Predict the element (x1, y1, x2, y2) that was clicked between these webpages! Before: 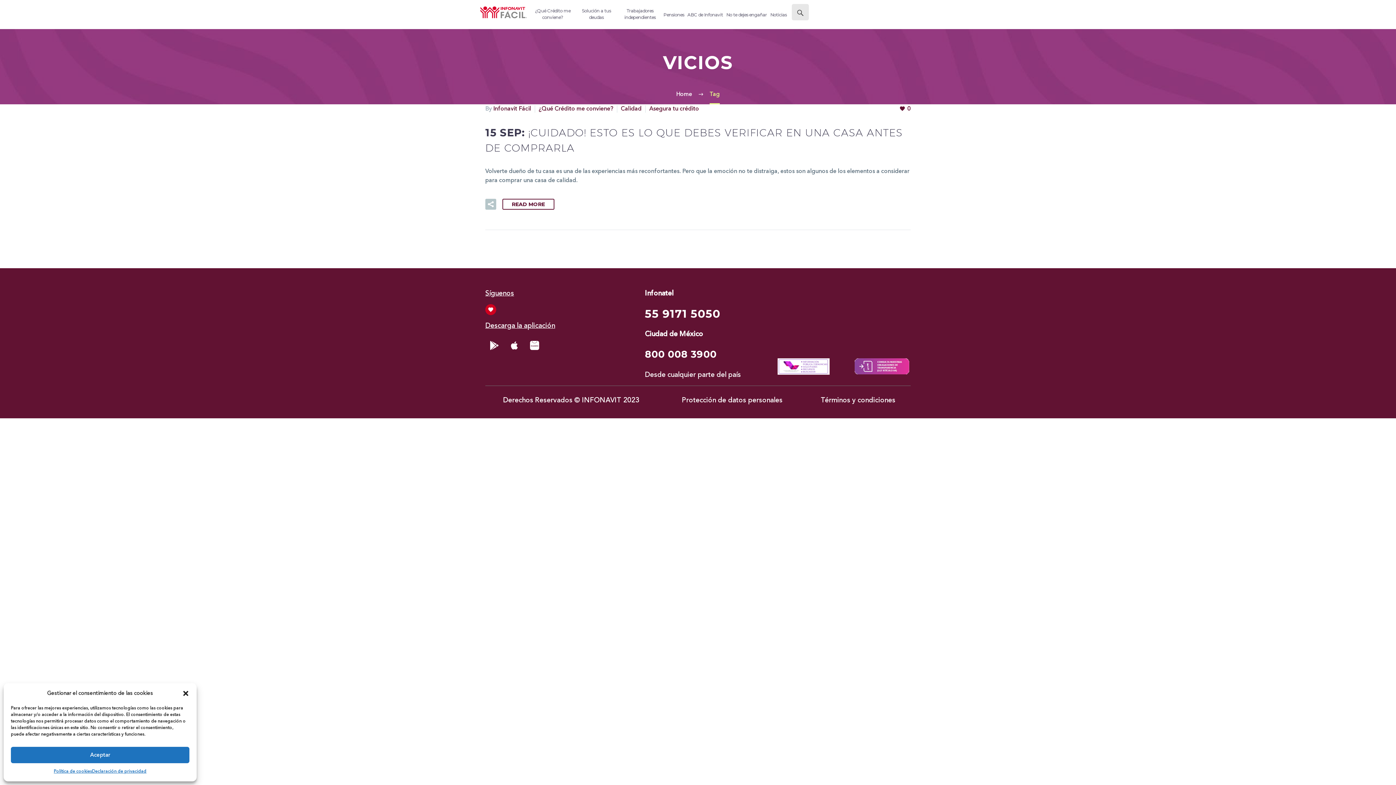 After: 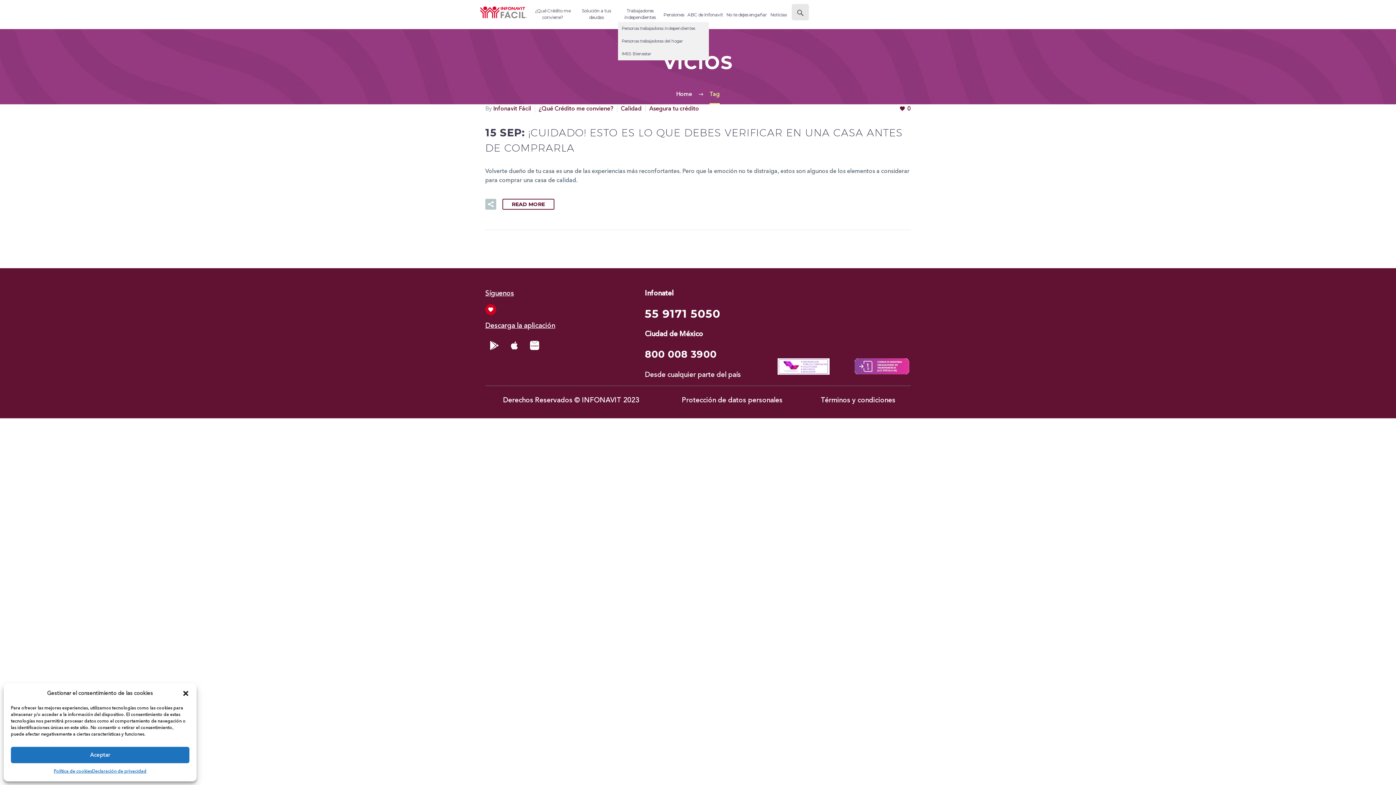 Action: bbox: (618, 4, 661, 18) label: Trabajadores independientes